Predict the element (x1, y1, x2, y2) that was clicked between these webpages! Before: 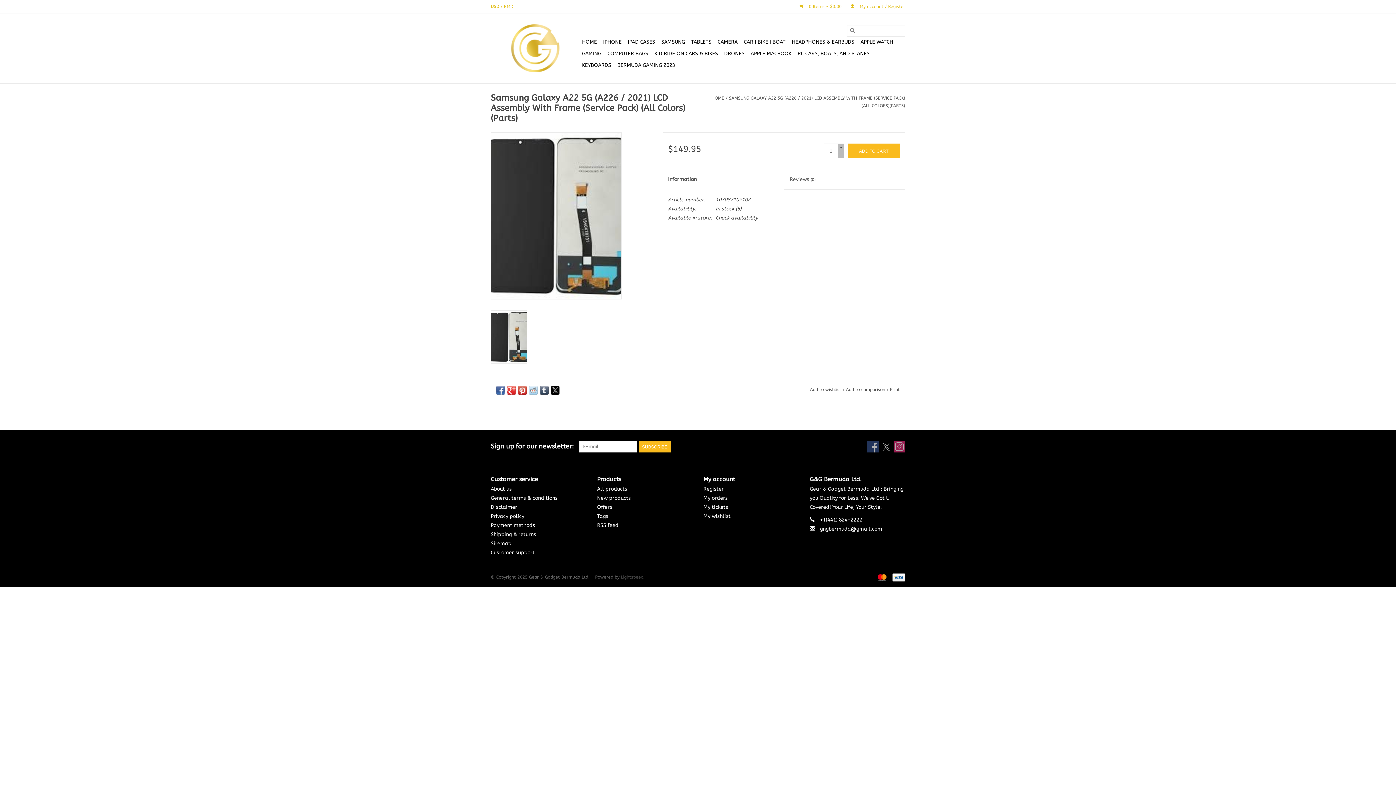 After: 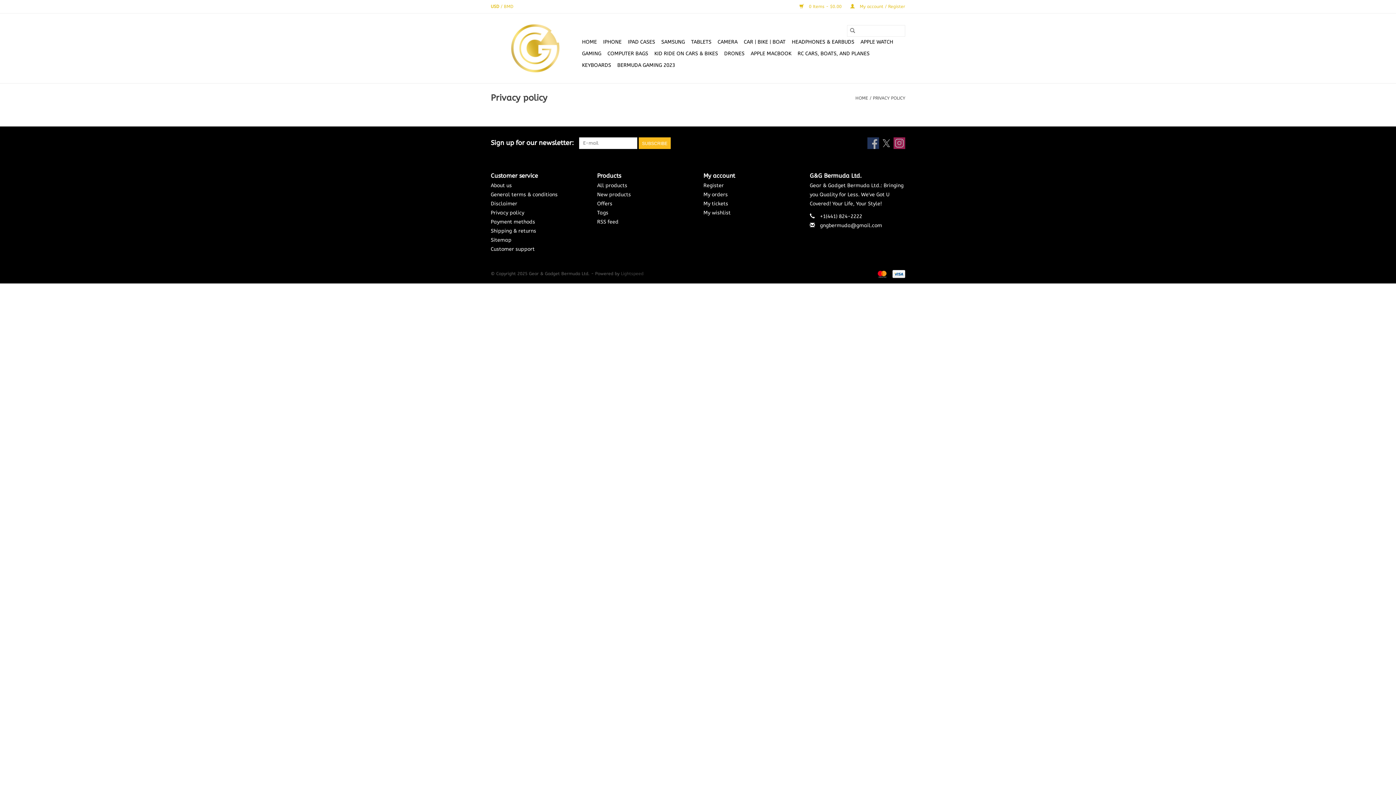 Action: bbox: (490, 513, 524, 519) label: Privacy policy